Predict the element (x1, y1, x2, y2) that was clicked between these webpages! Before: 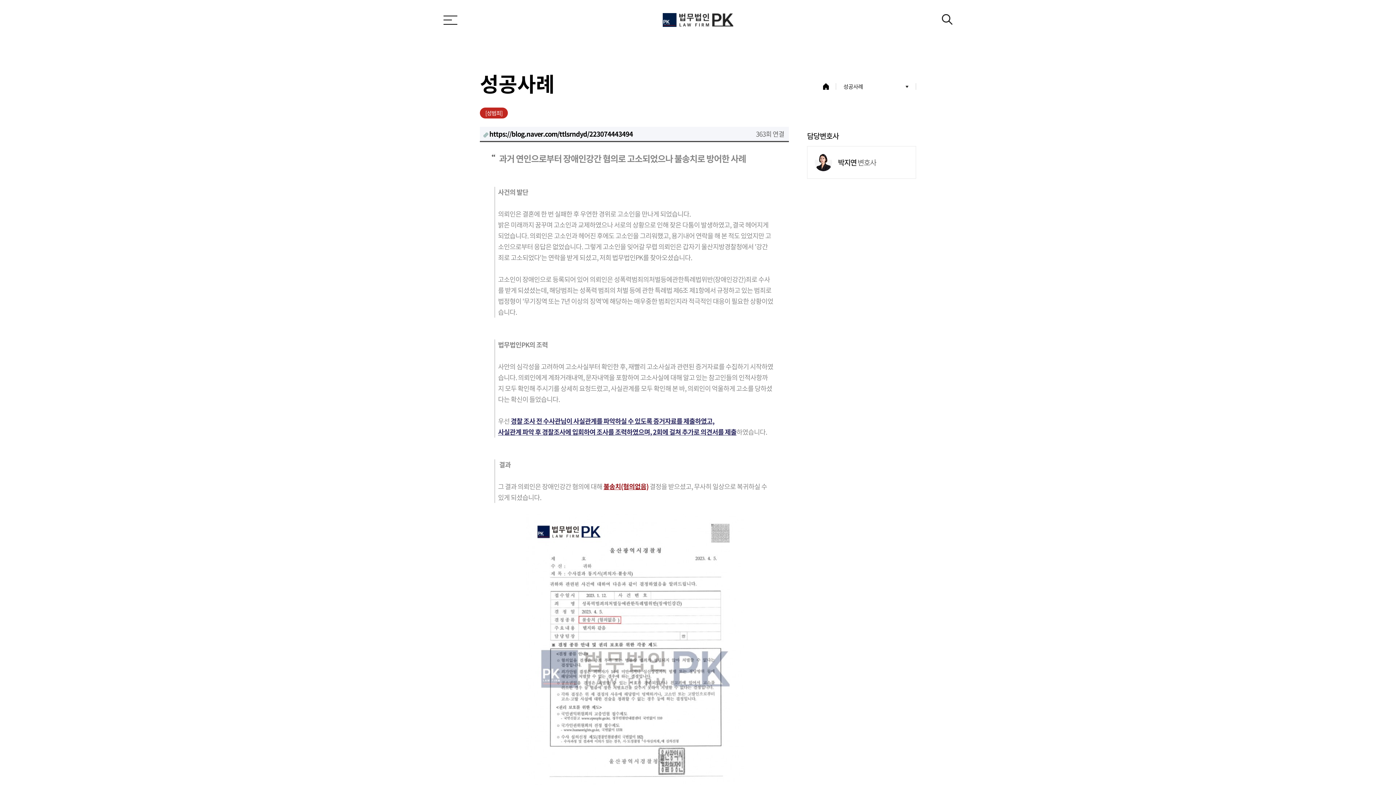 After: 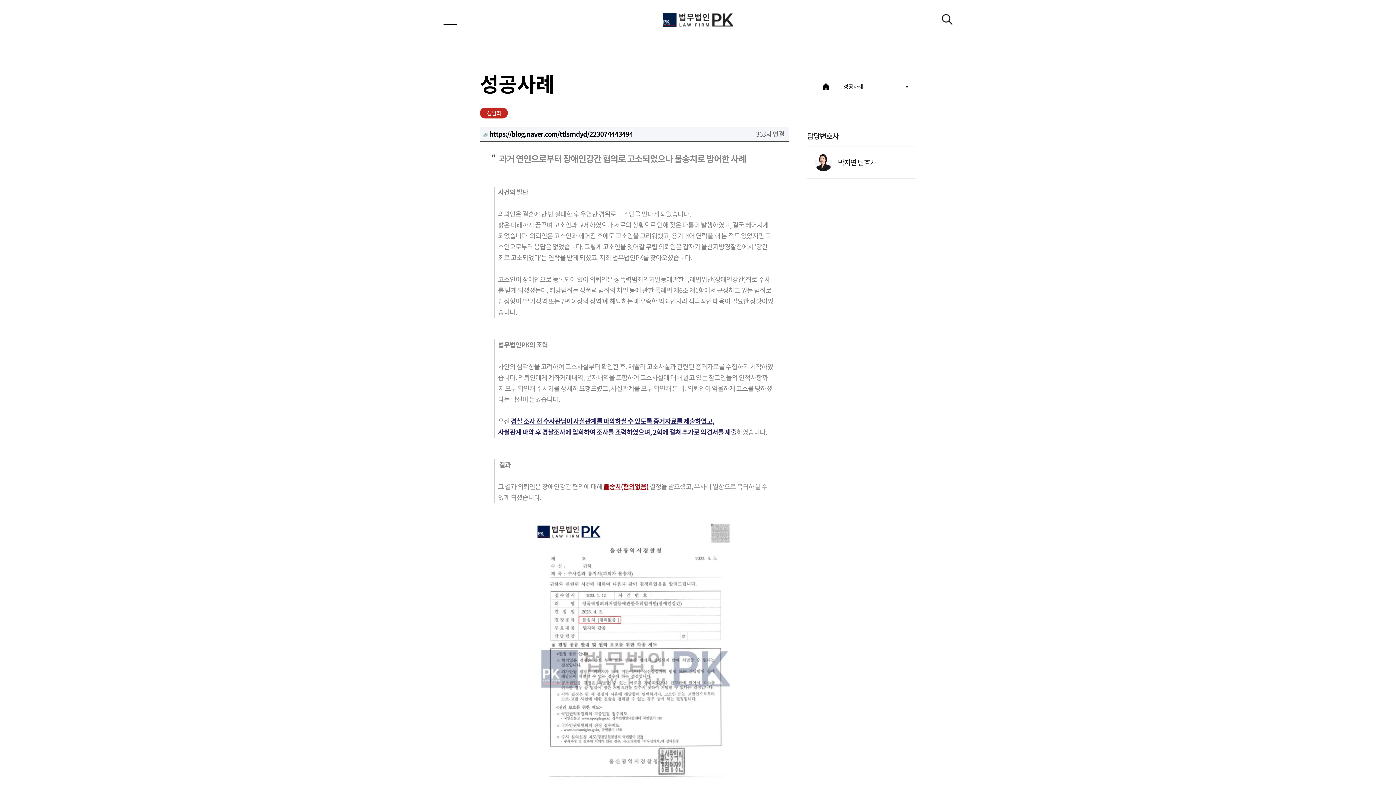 Action: bbox: (526, 662, 744, 672)